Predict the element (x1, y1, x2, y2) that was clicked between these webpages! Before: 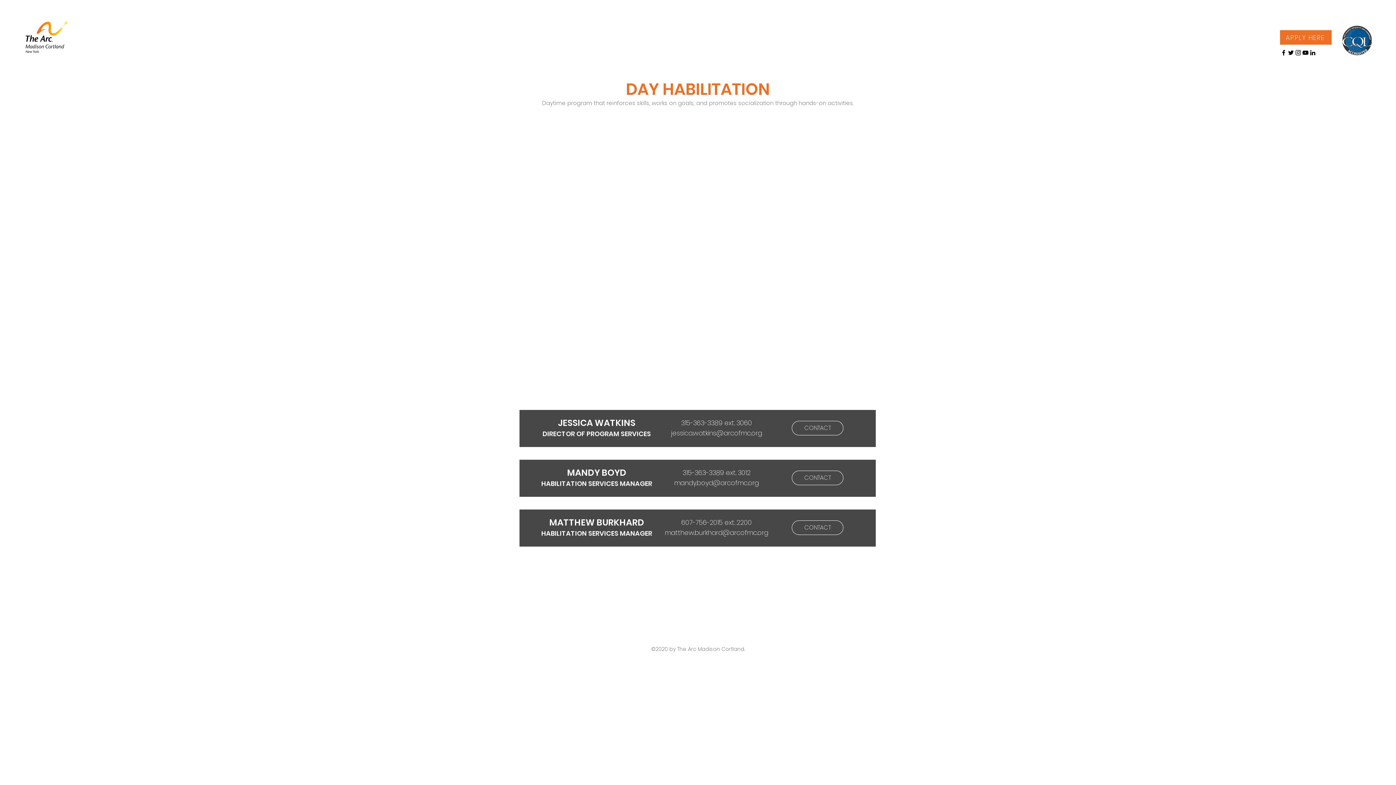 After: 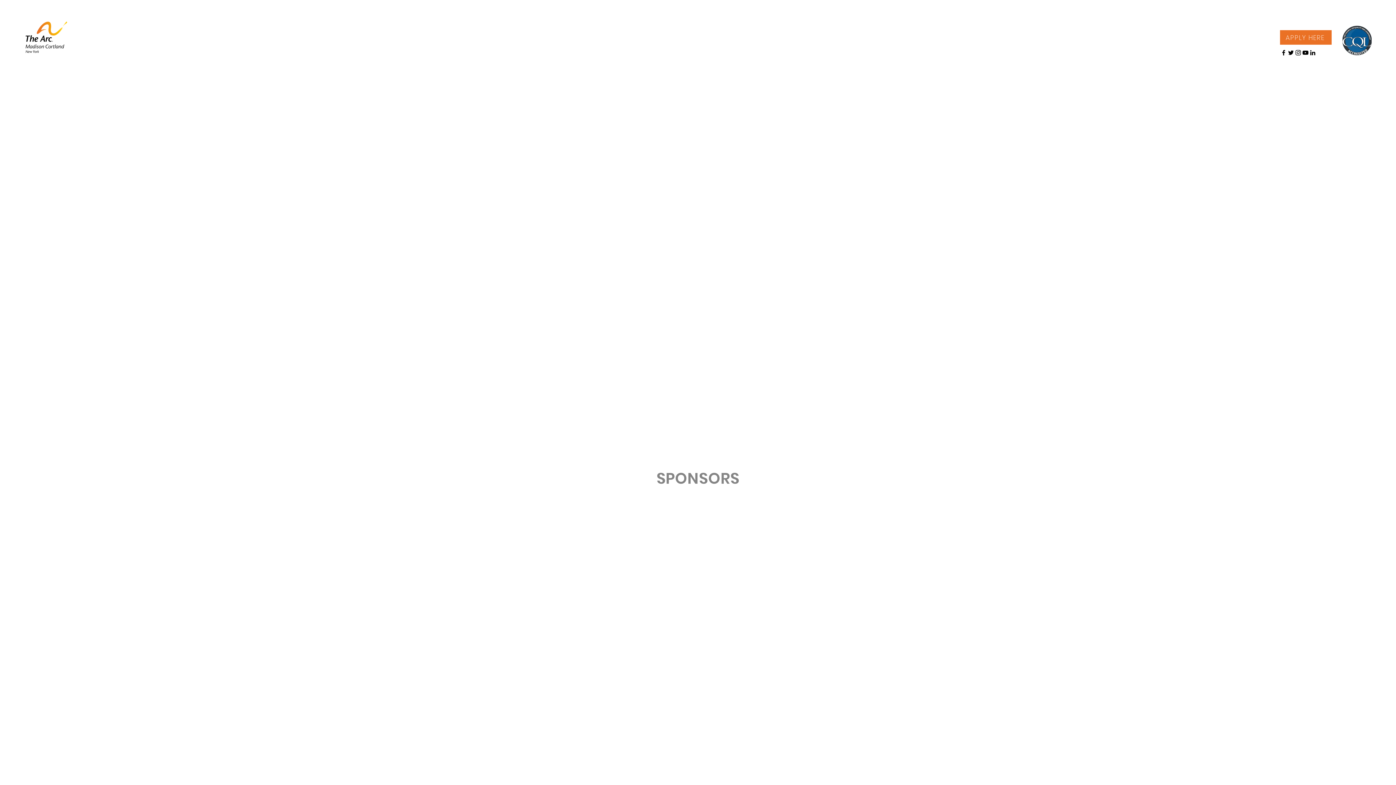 Action: bbox: (1205, 30, 1252, 58) label: 2025 Golf Event